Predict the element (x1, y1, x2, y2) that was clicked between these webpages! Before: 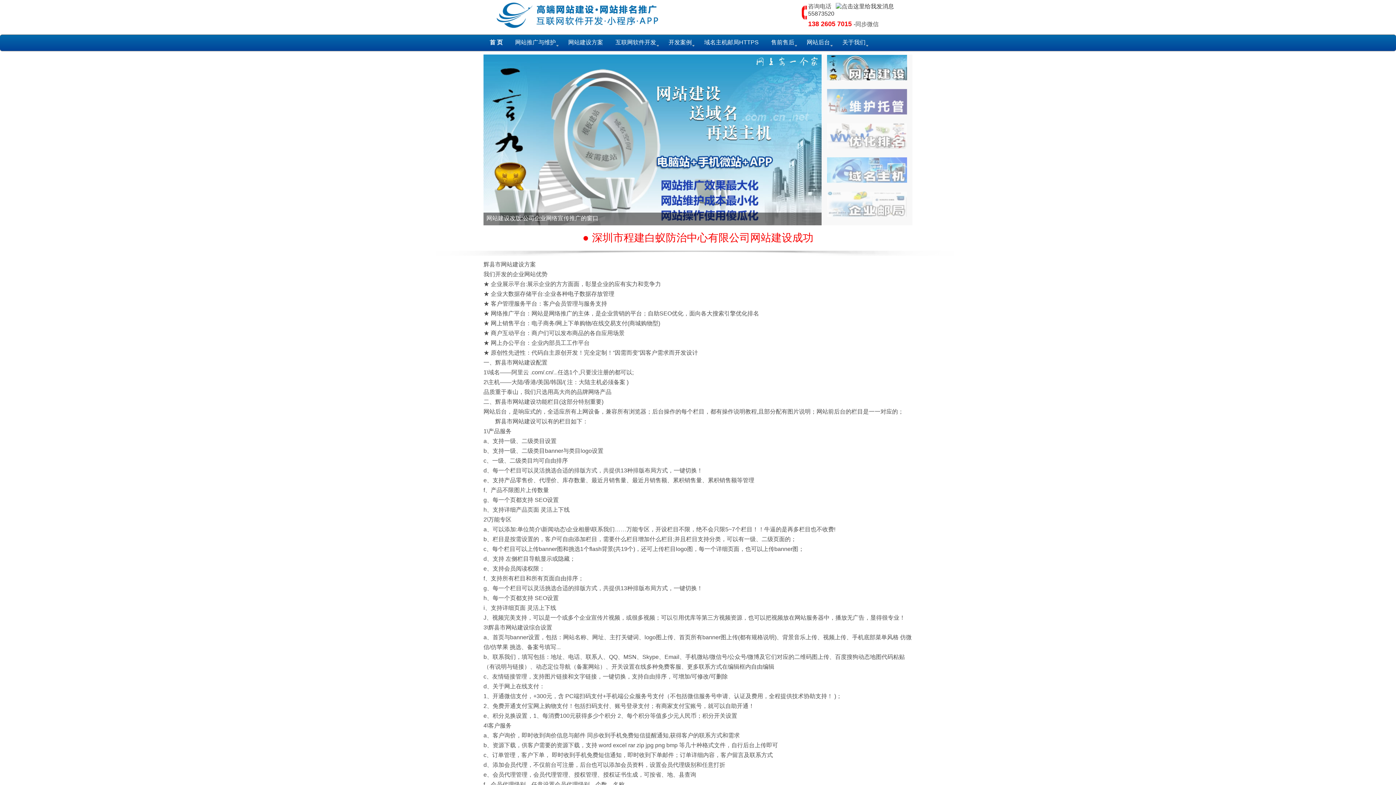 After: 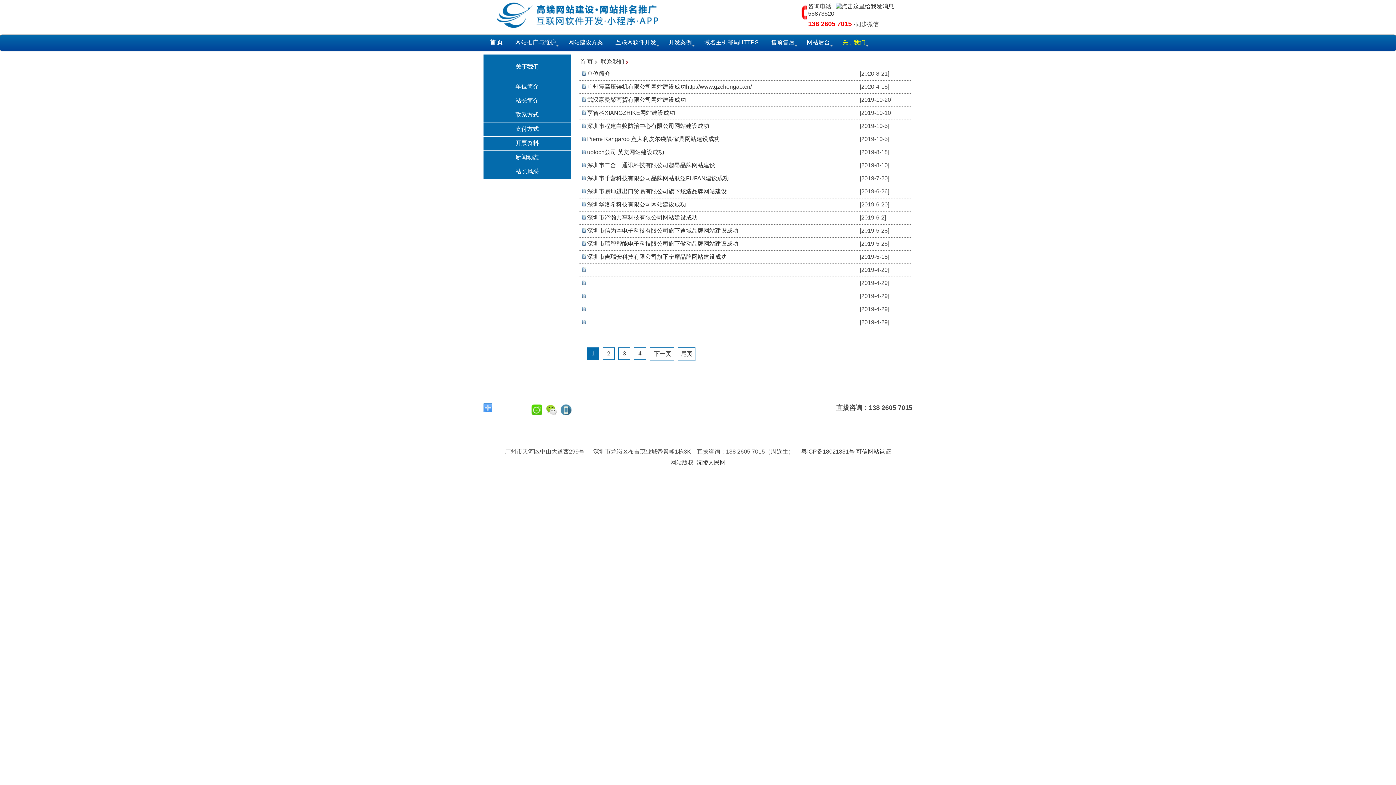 Action: label: 138 2605 7015  bbox: (808, 21, 853, 27)